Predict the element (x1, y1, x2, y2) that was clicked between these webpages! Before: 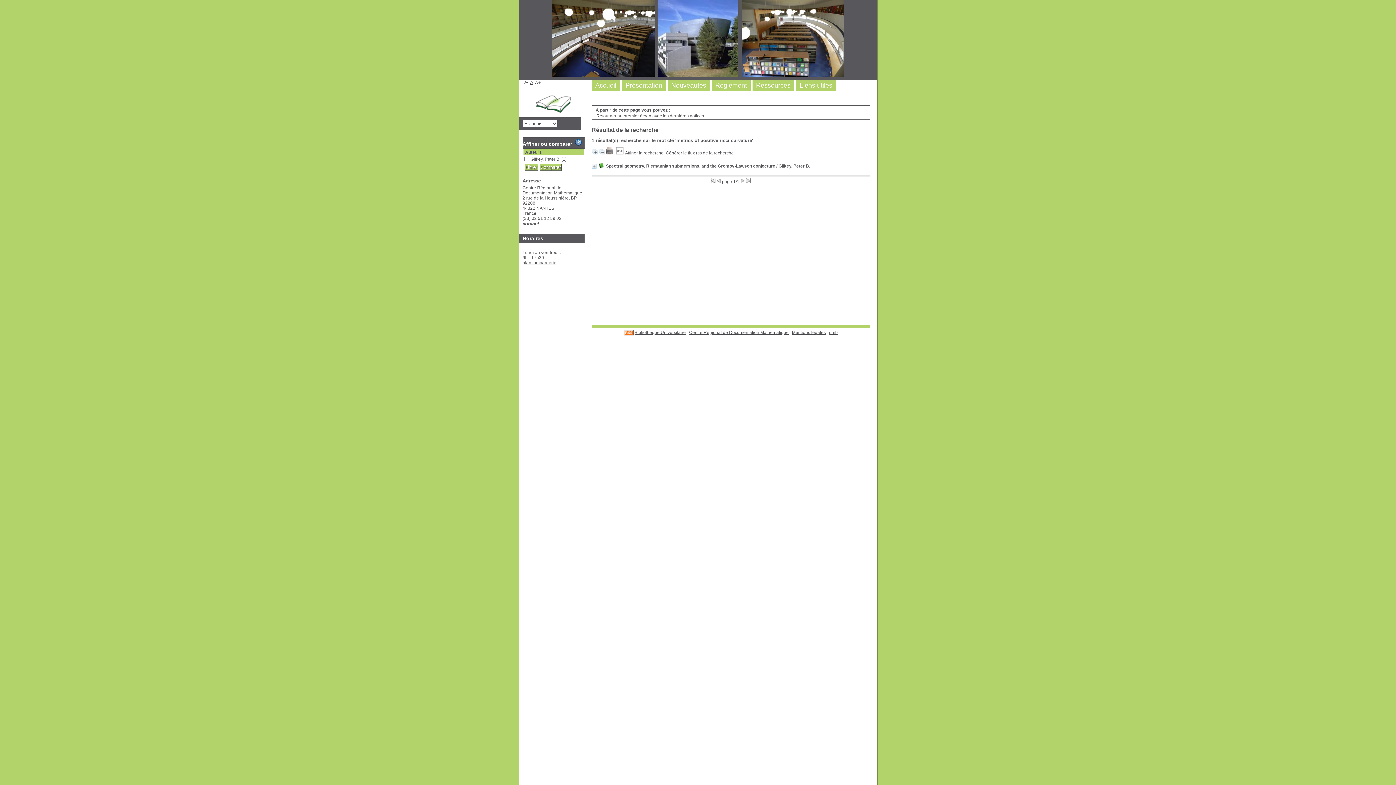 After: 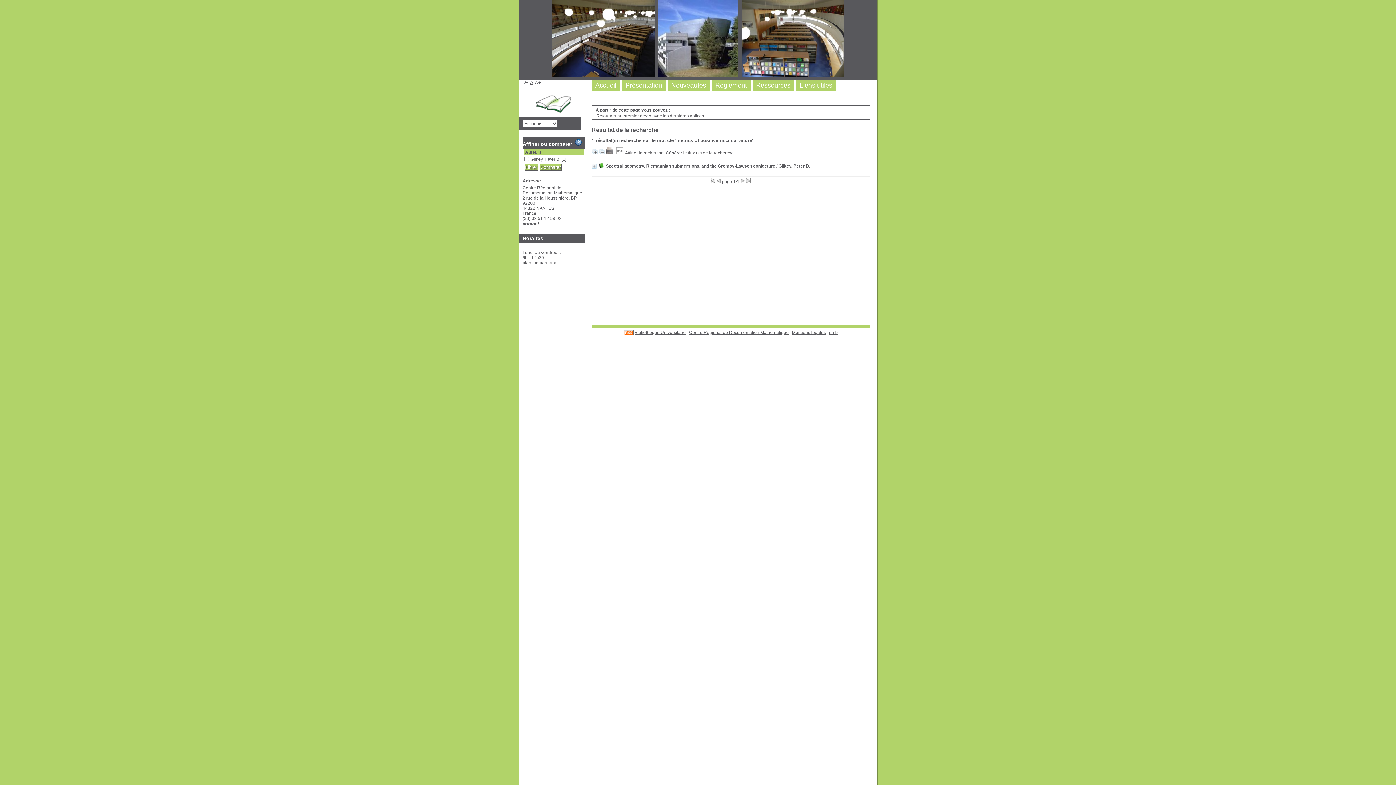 Action: bbox: (598, 150, 604, 155)